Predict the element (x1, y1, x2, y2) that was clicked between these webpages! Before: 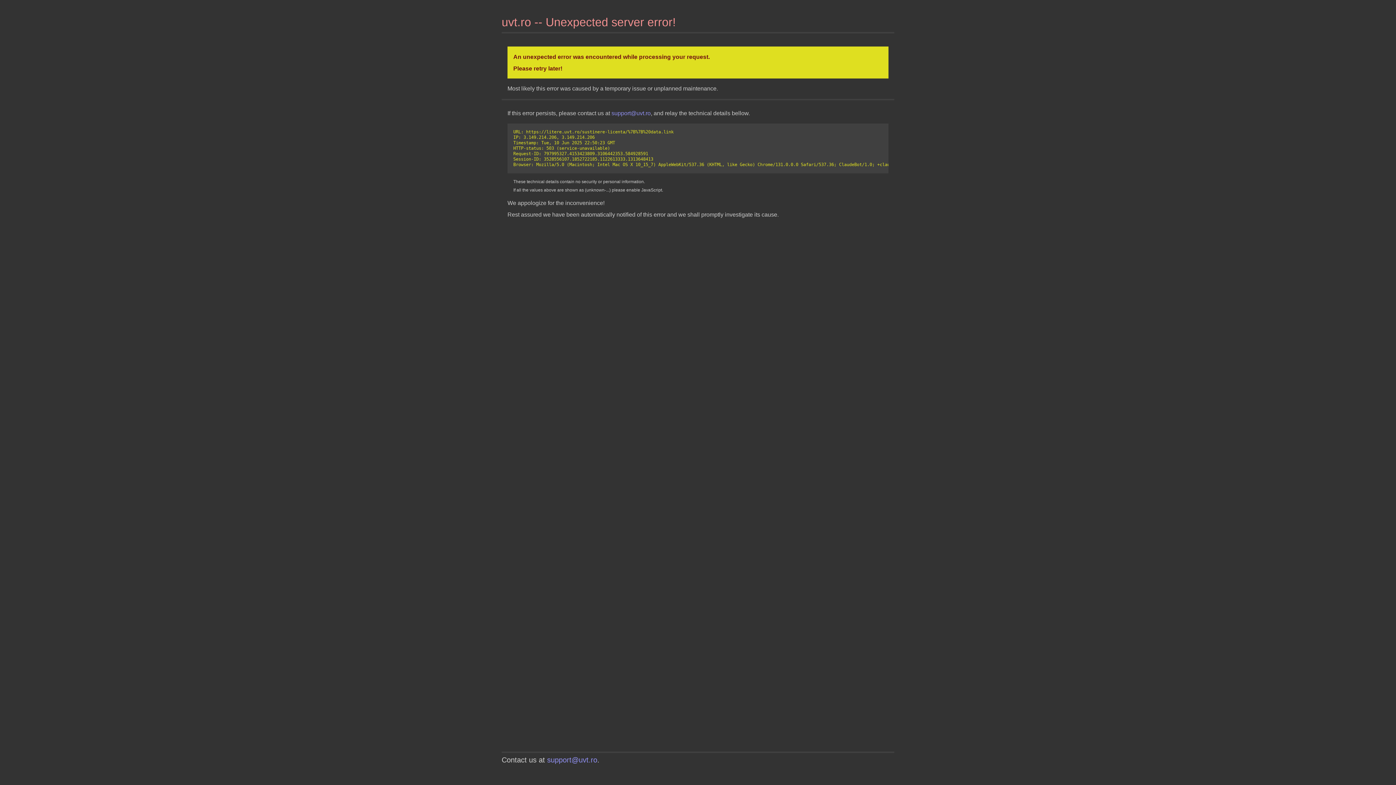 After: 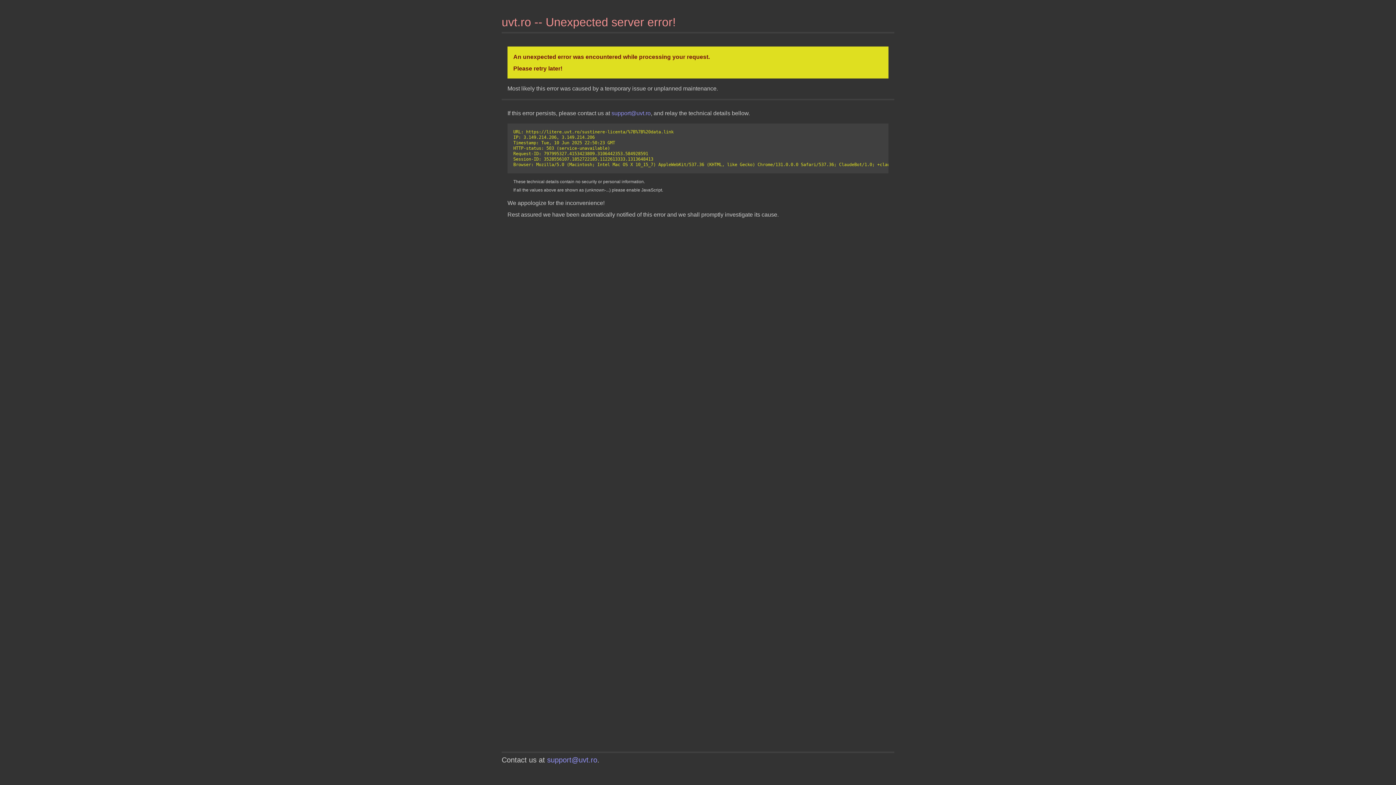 Action: label: support@uvt.ro bbox: (611, 109, 650, 117)